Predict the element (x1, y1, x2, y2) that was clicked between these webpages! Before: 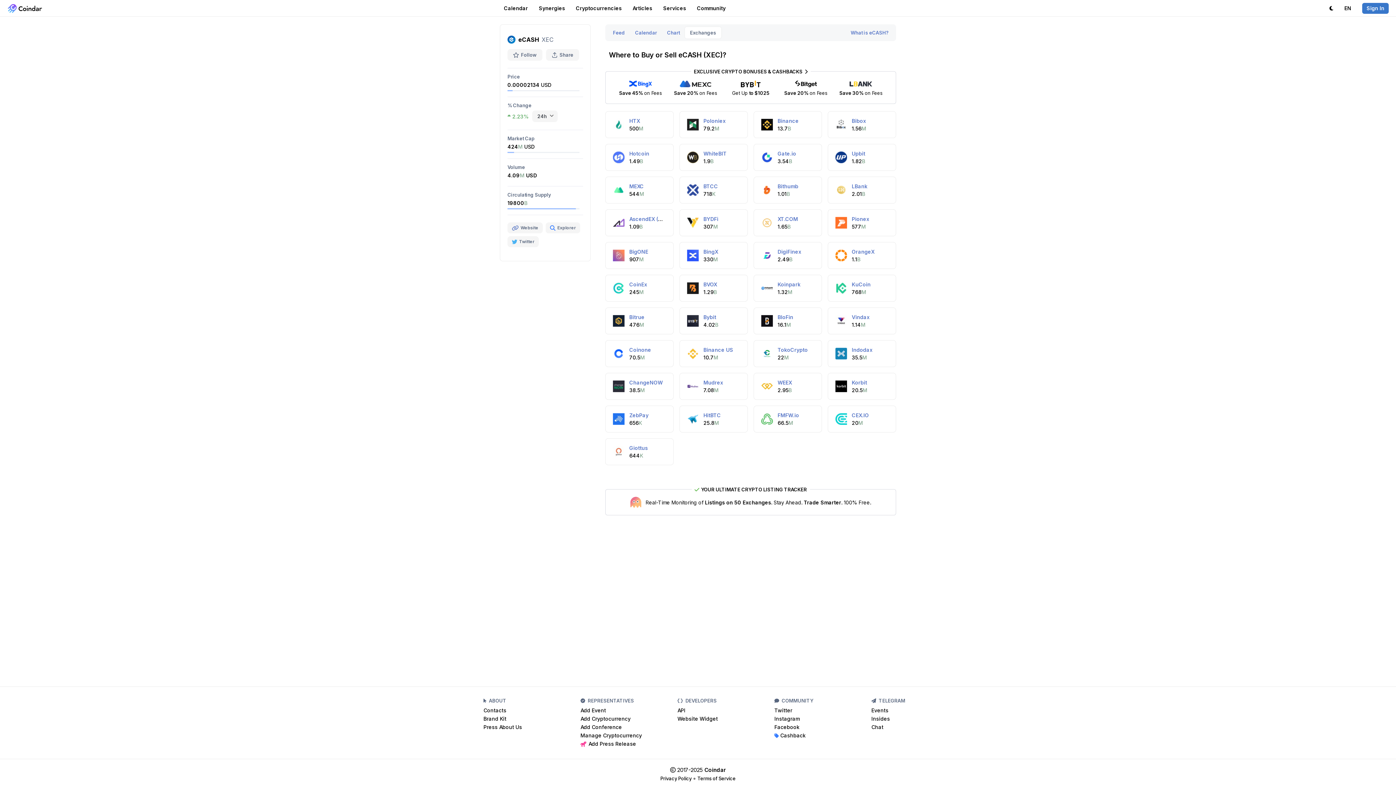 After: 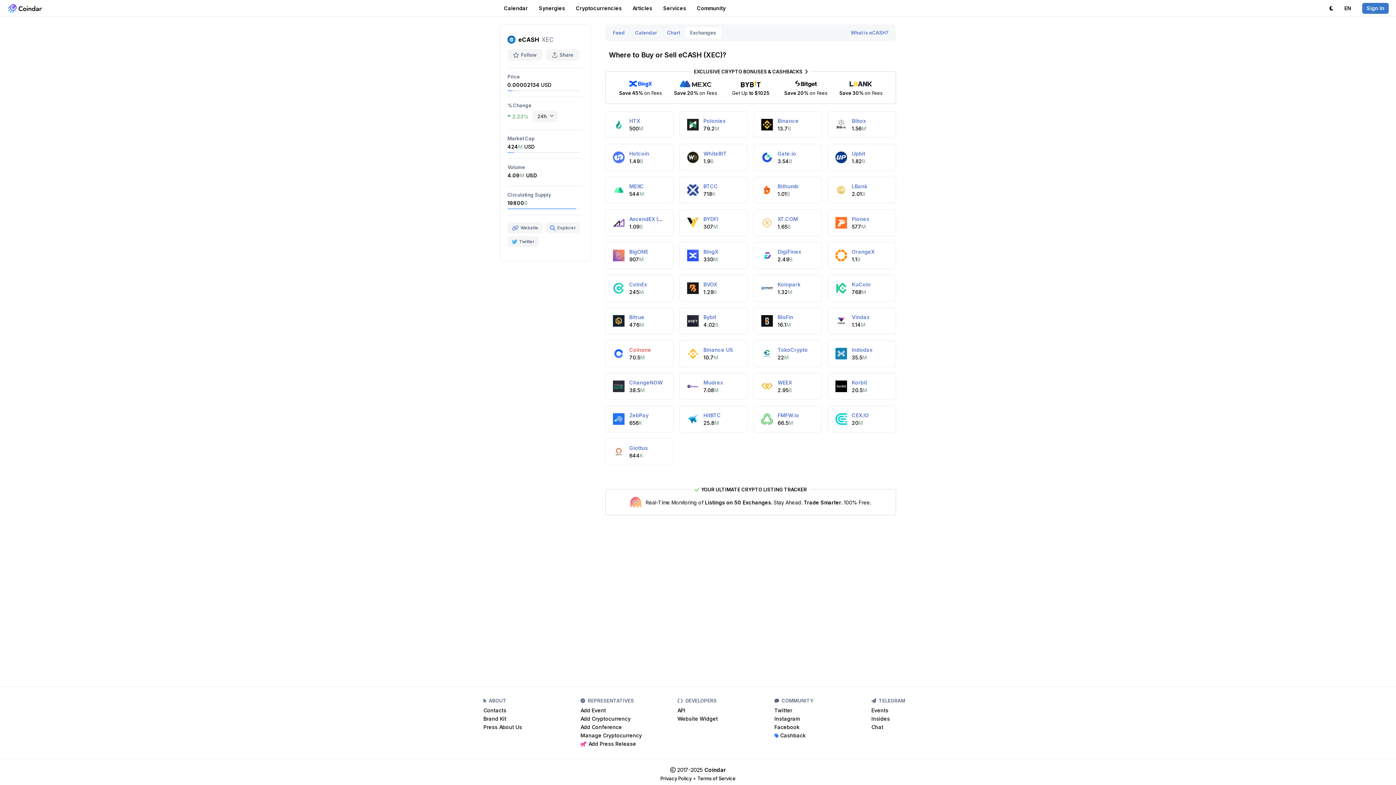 Action: label: Coinone bbox: (629, 346, 651, 353)